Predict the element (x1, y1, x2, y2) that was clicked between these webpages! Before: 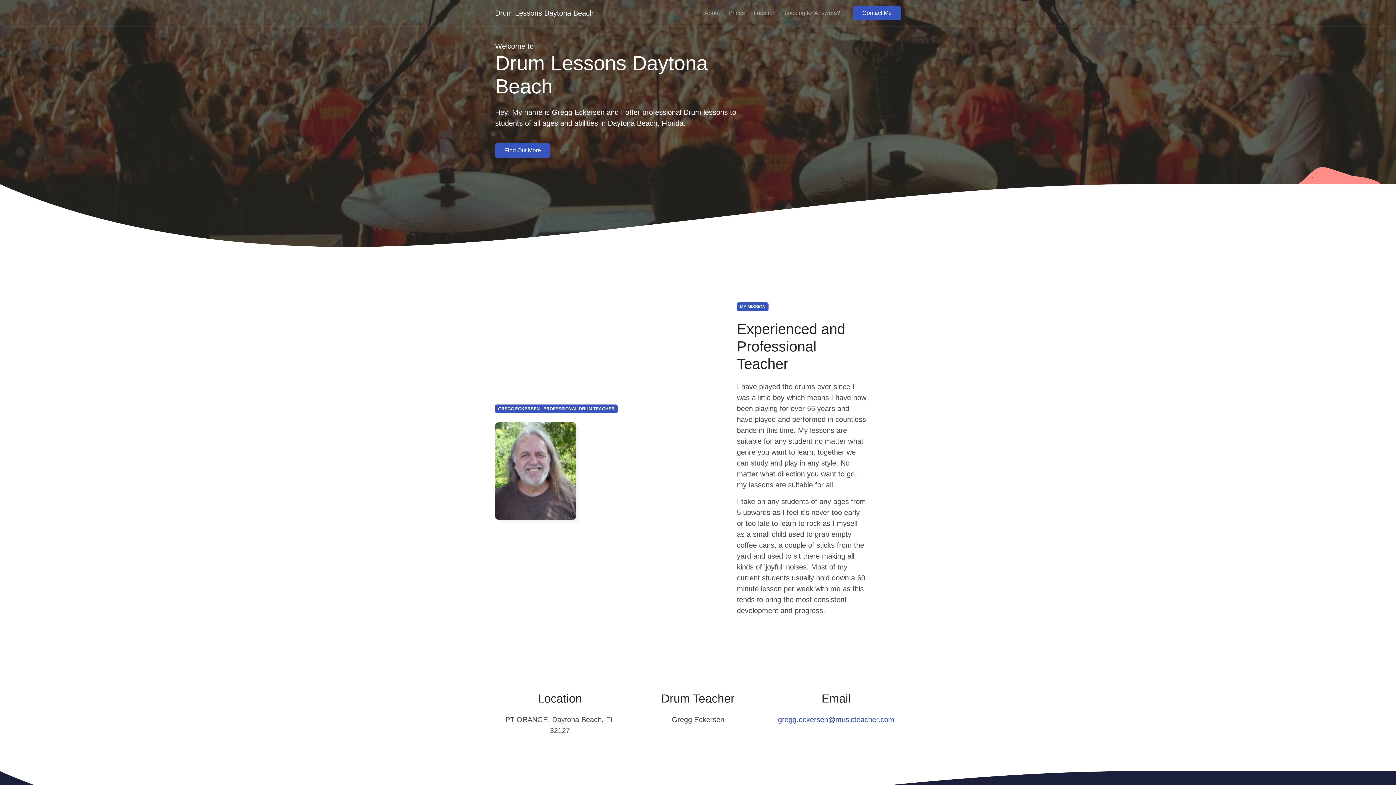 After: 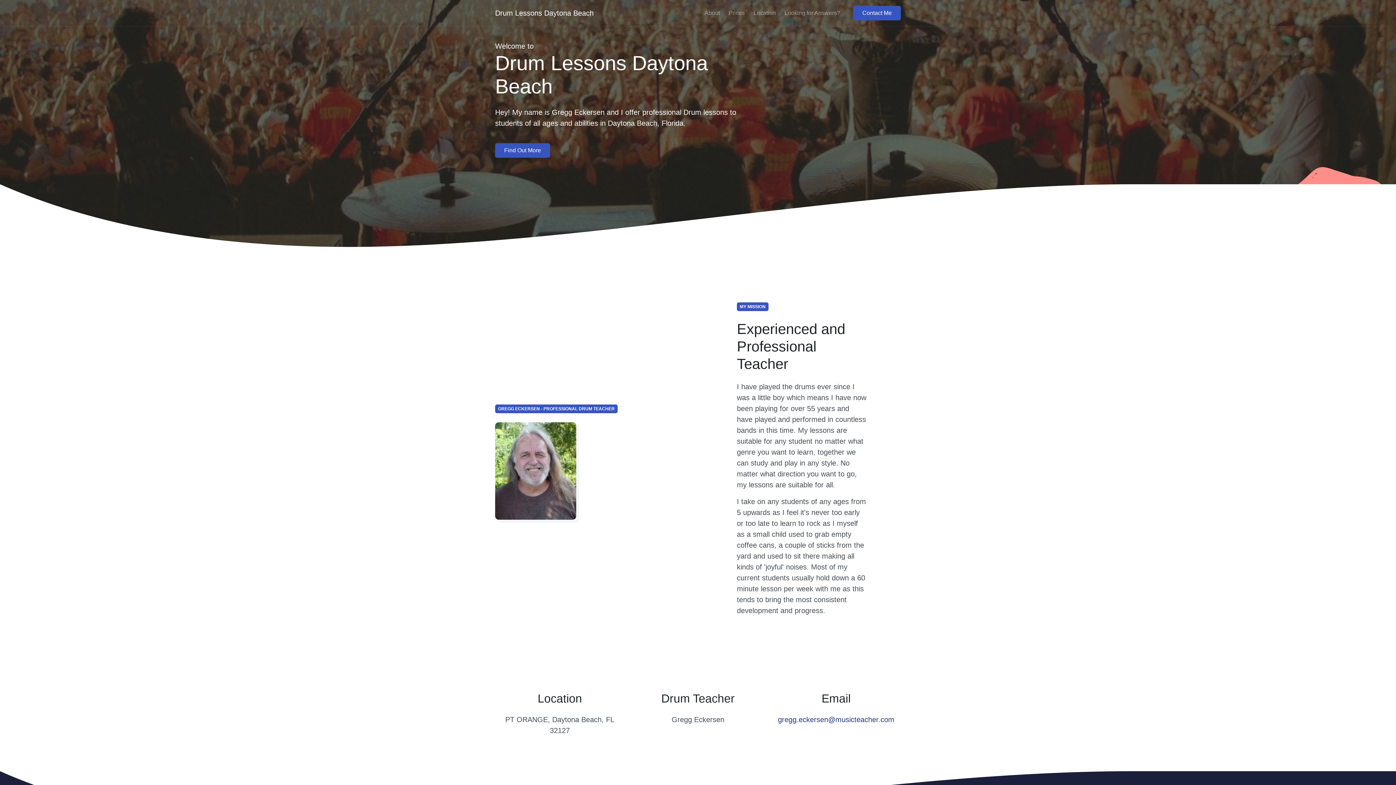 Action: label: gregg.eckersen@musicteacher.com bbox: (778, 716, 894, 724)